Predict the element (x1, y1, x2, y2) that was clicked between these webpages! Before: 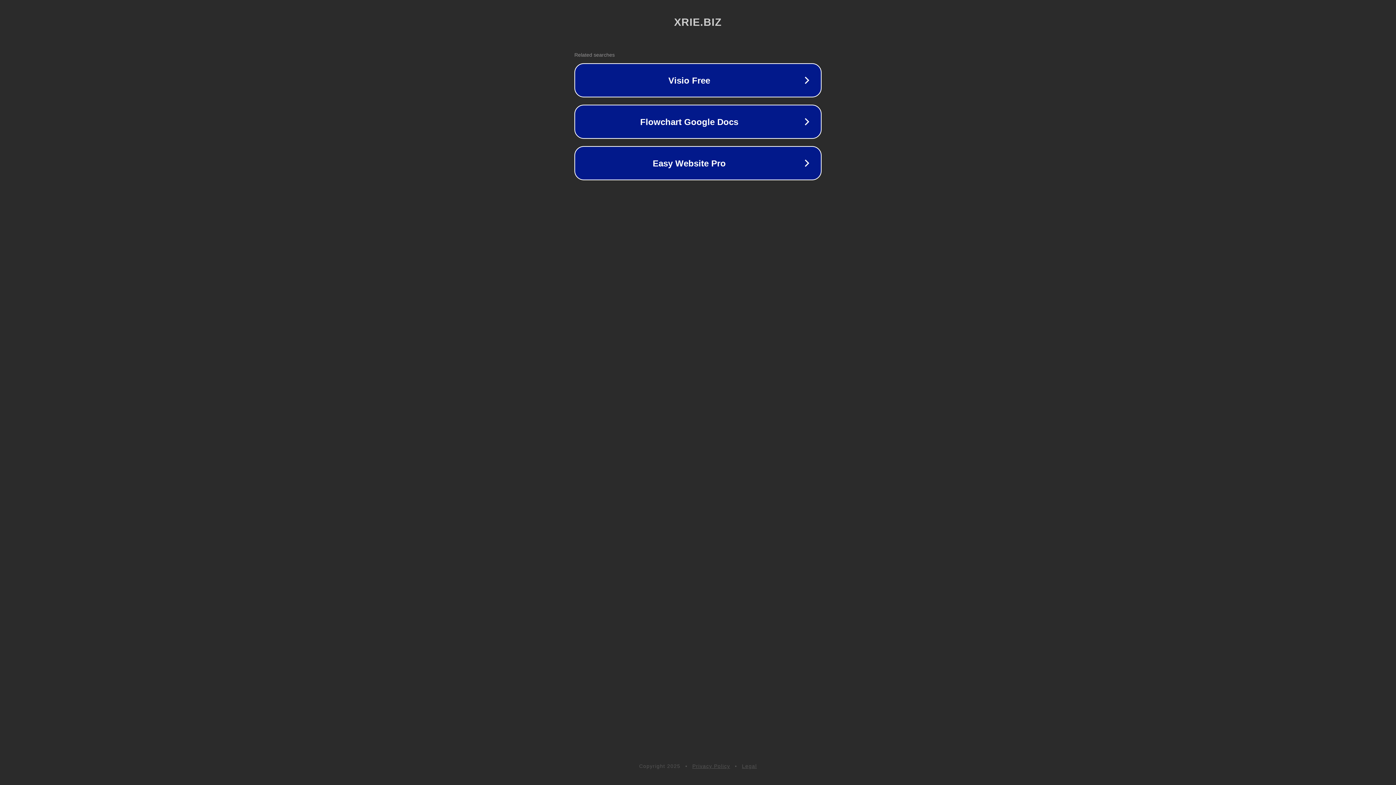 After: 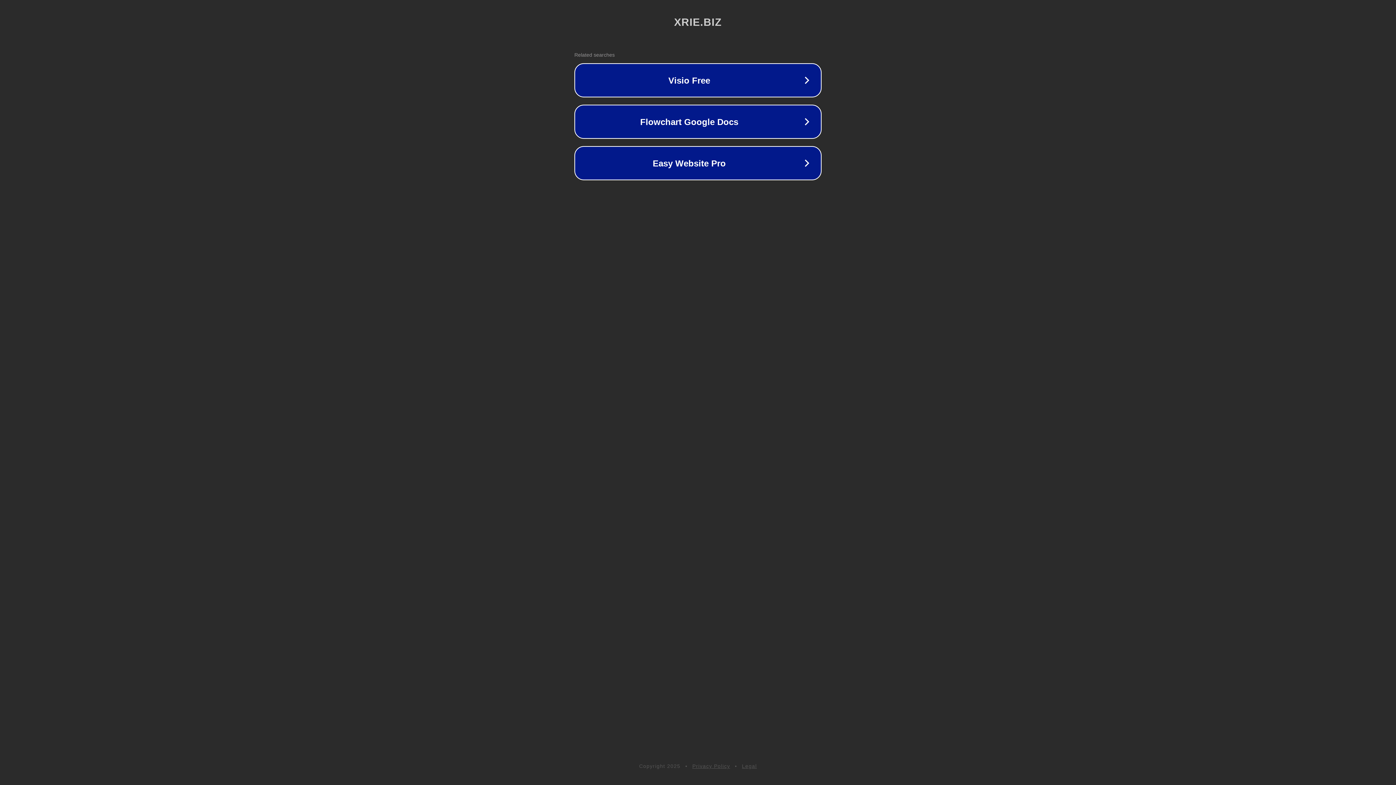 Action: label: Privacy Policy bbox: (692, 763, 730, 769)